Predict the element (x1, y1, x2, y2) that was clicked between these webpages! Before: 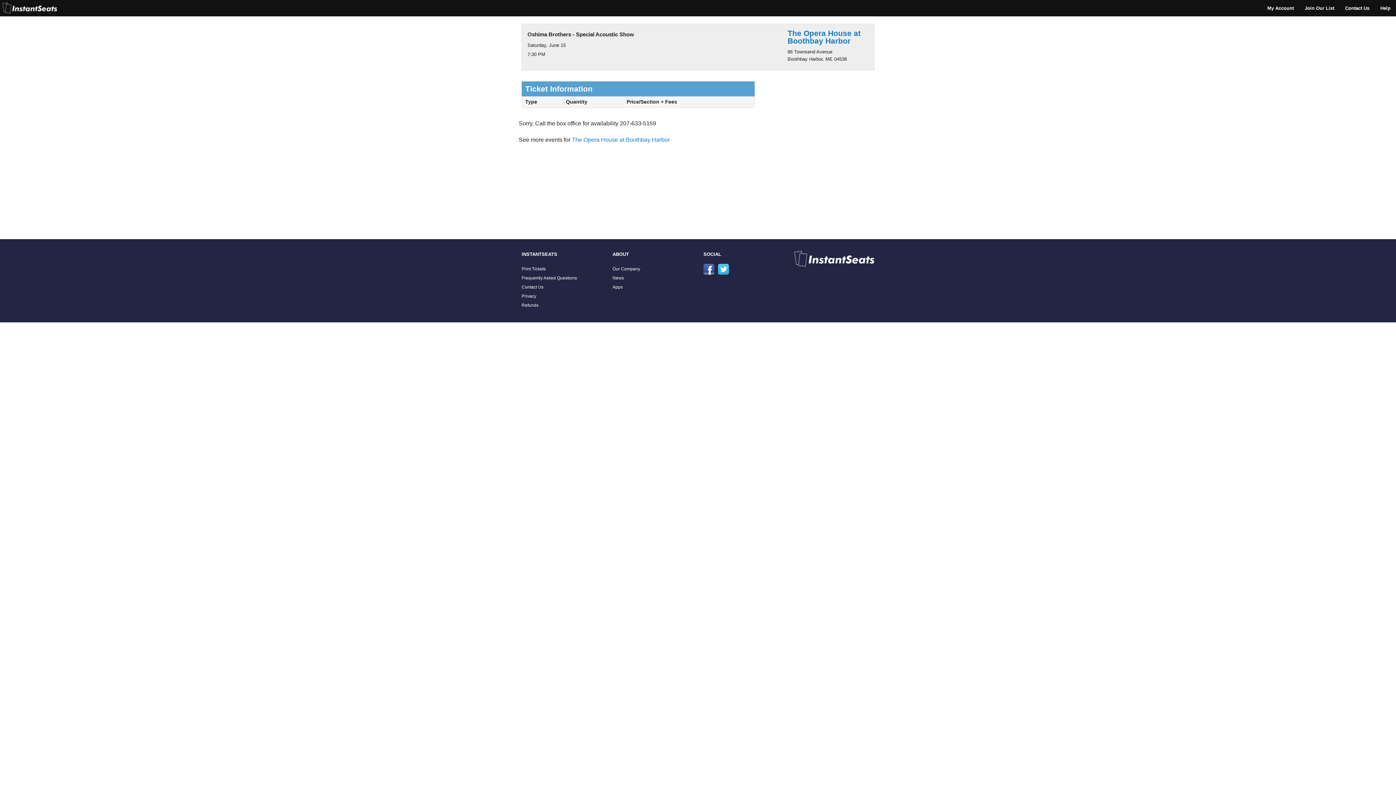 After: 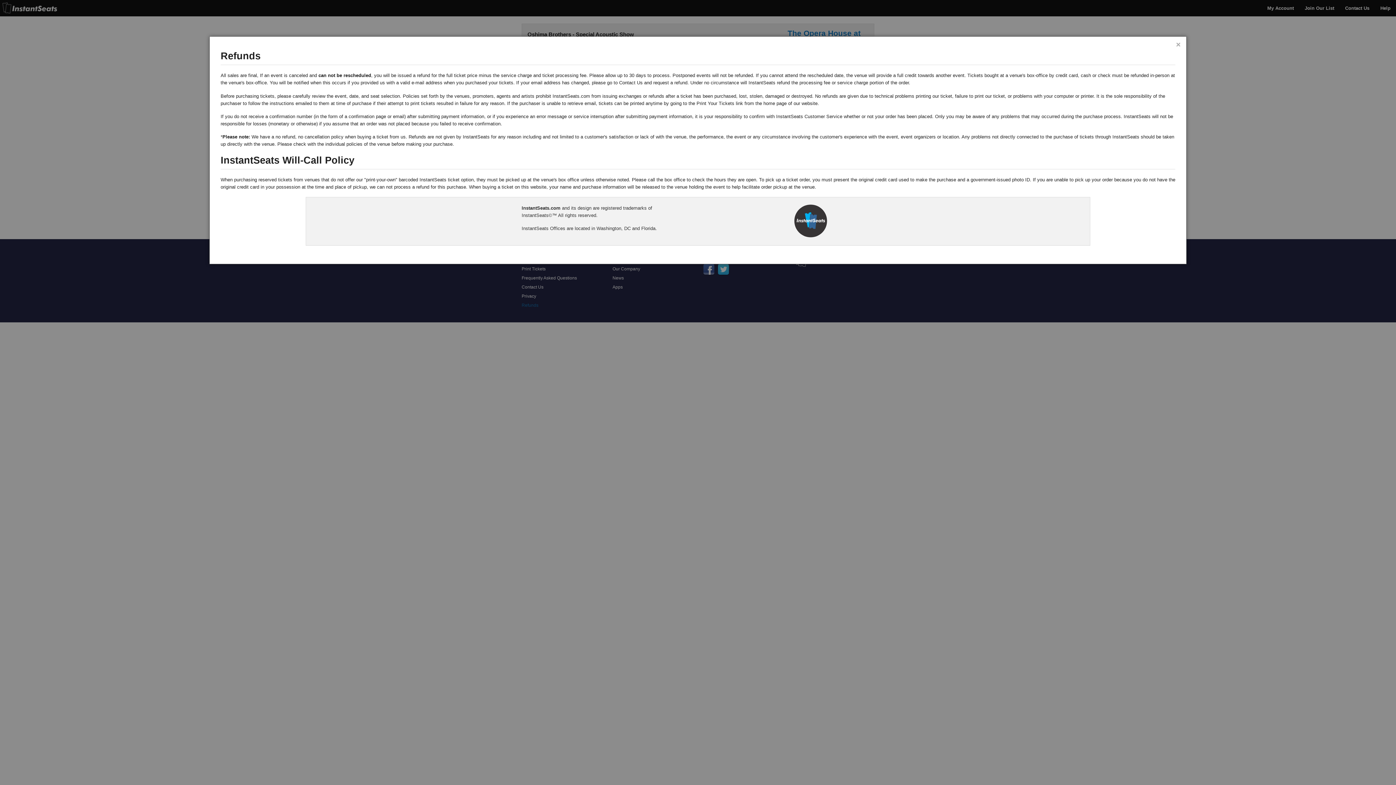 Action: bbox: (521, 303, 538, 308) label: Refunds